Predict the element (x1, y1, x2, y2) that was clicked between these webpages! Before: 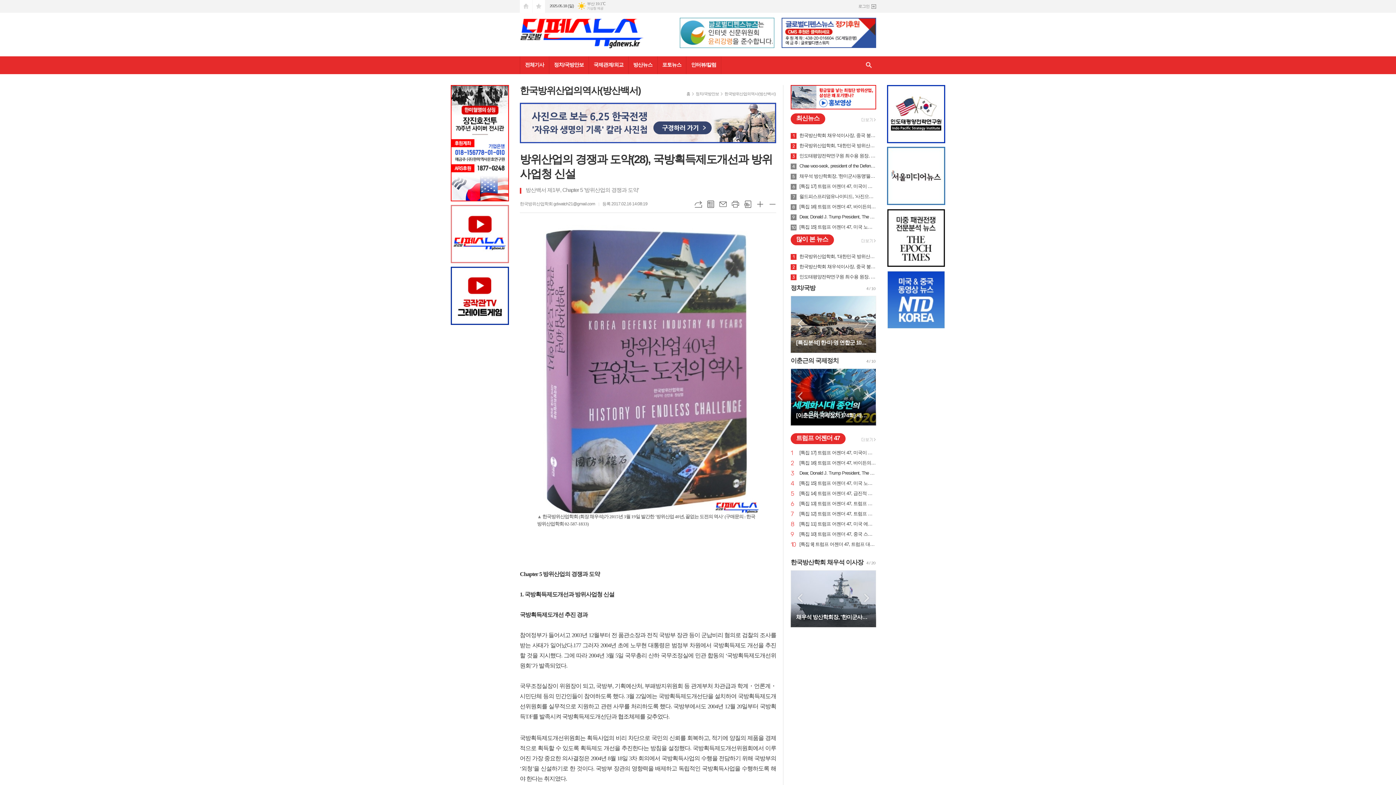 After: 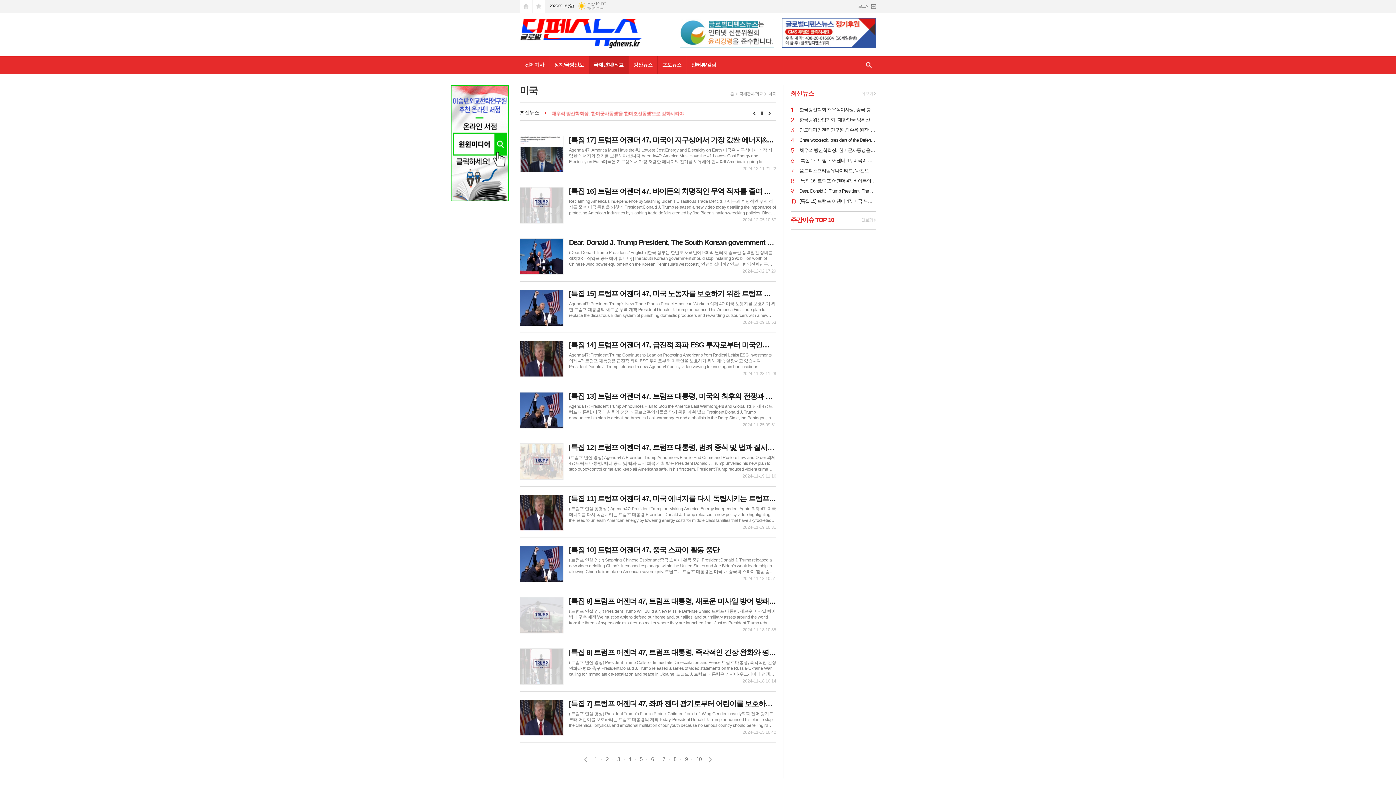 Action: bbox: (858, 437, 876, 443)